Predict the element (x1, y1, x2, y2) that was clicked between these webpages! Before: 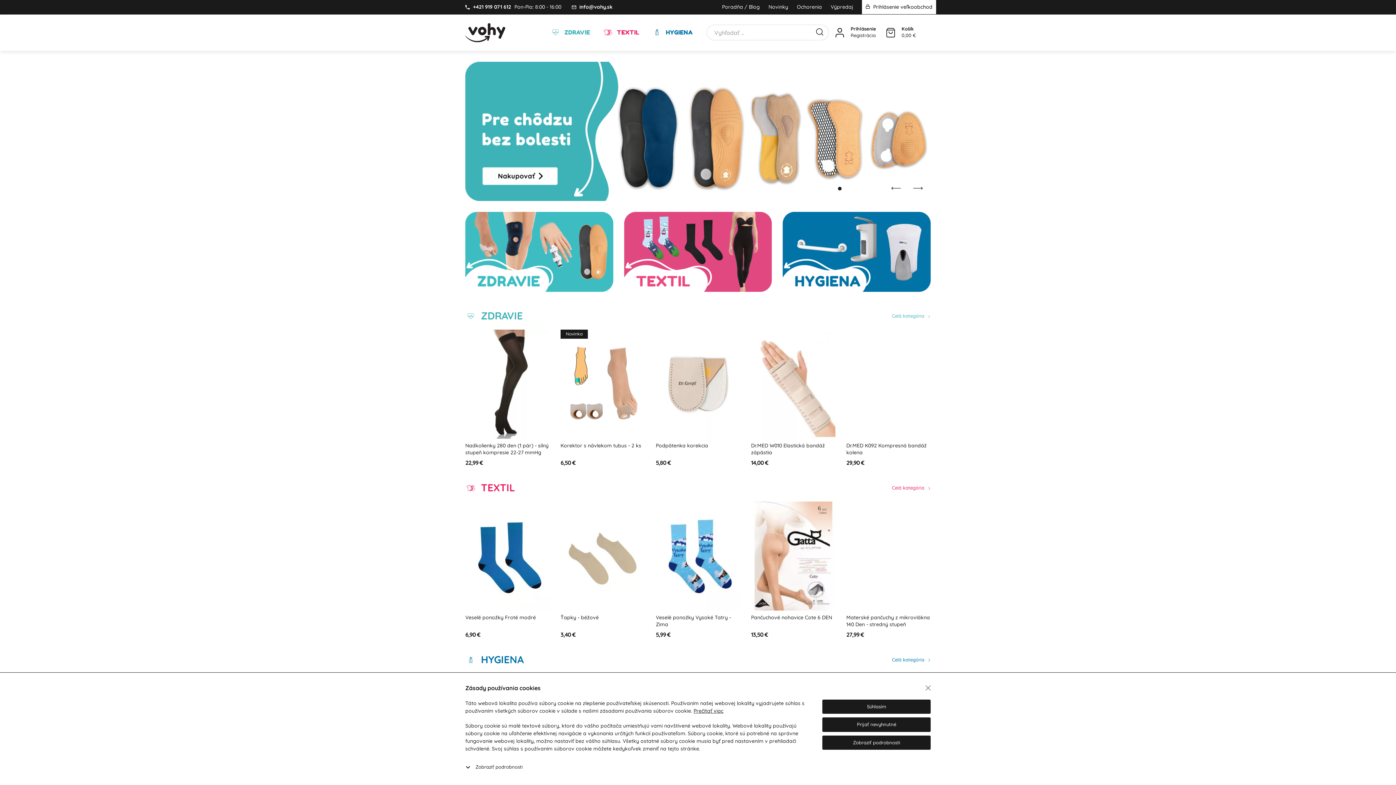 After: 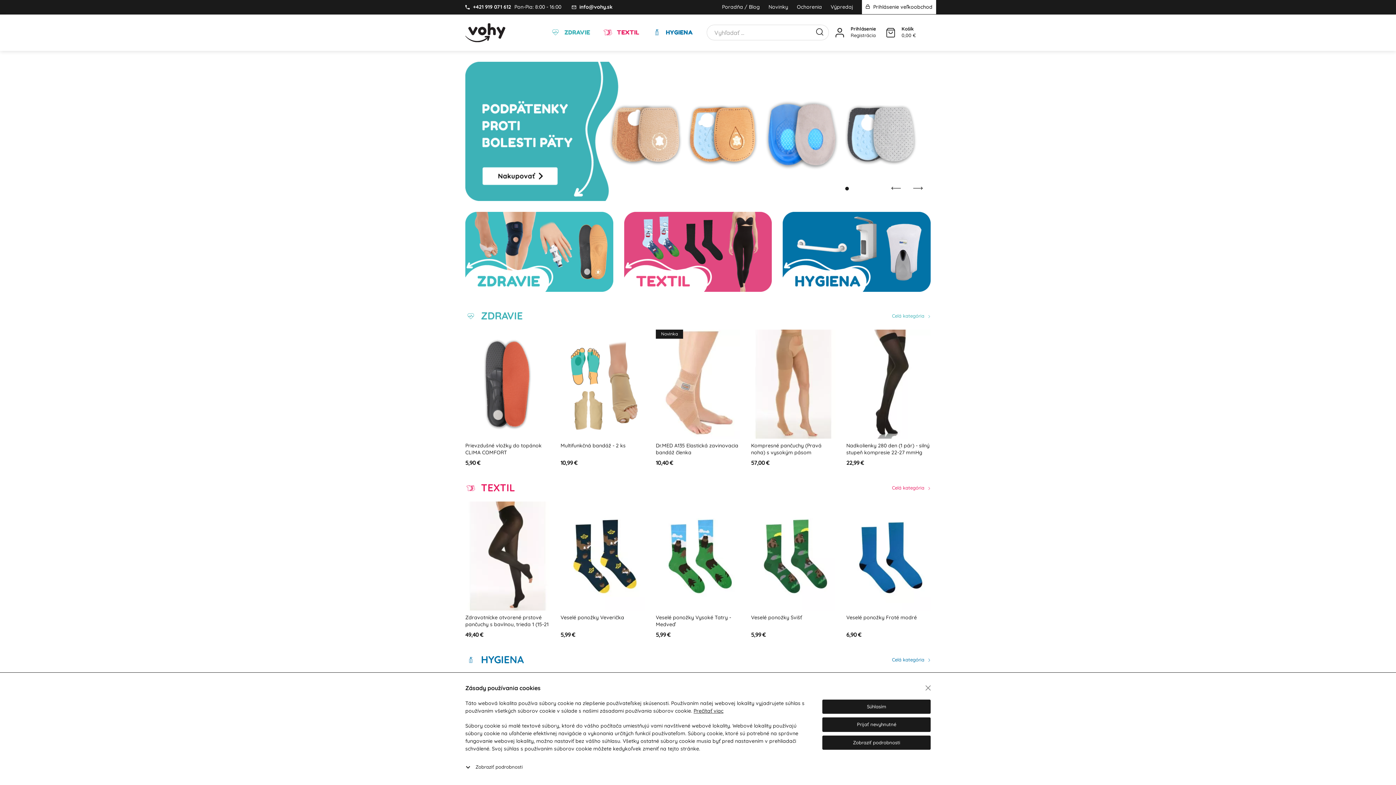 Action: bbox: (843, 186, 850, 190)